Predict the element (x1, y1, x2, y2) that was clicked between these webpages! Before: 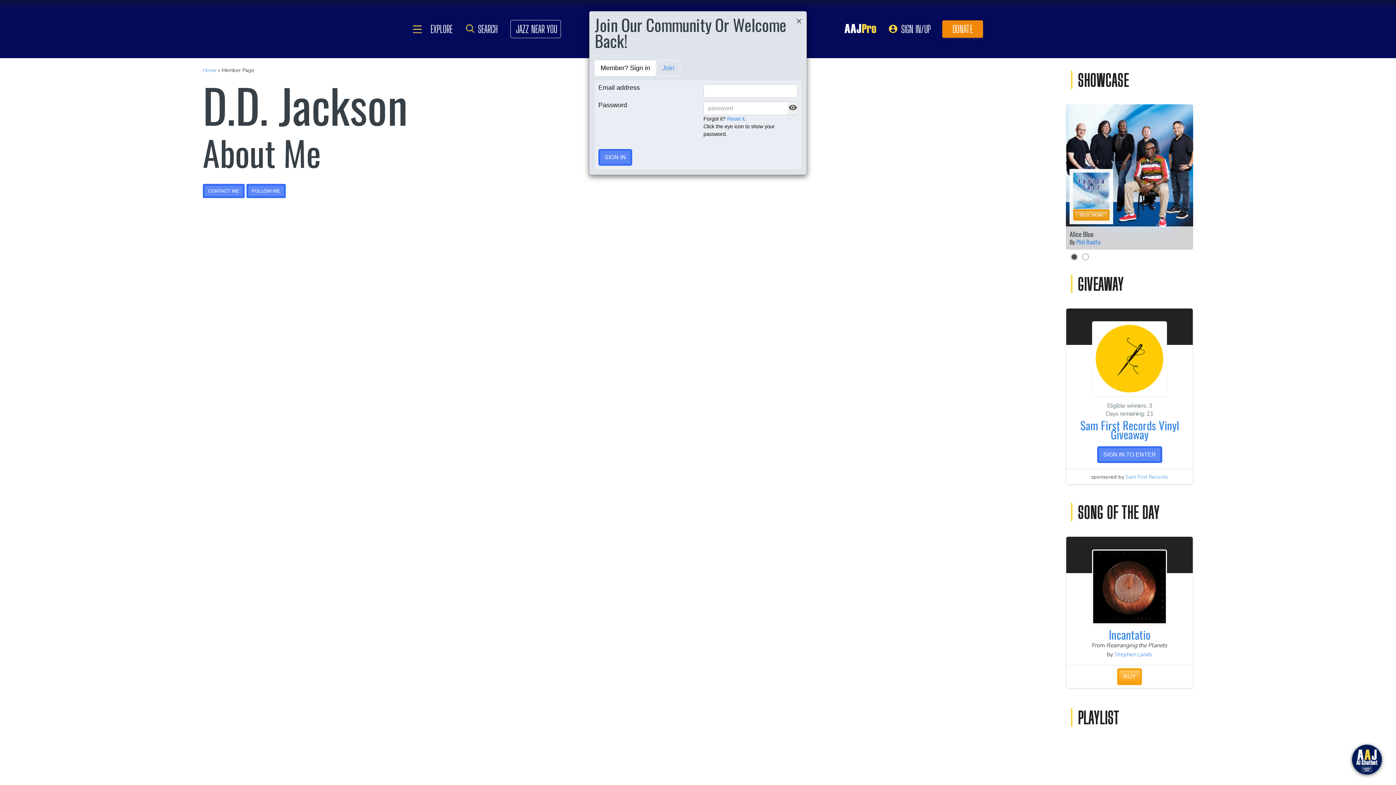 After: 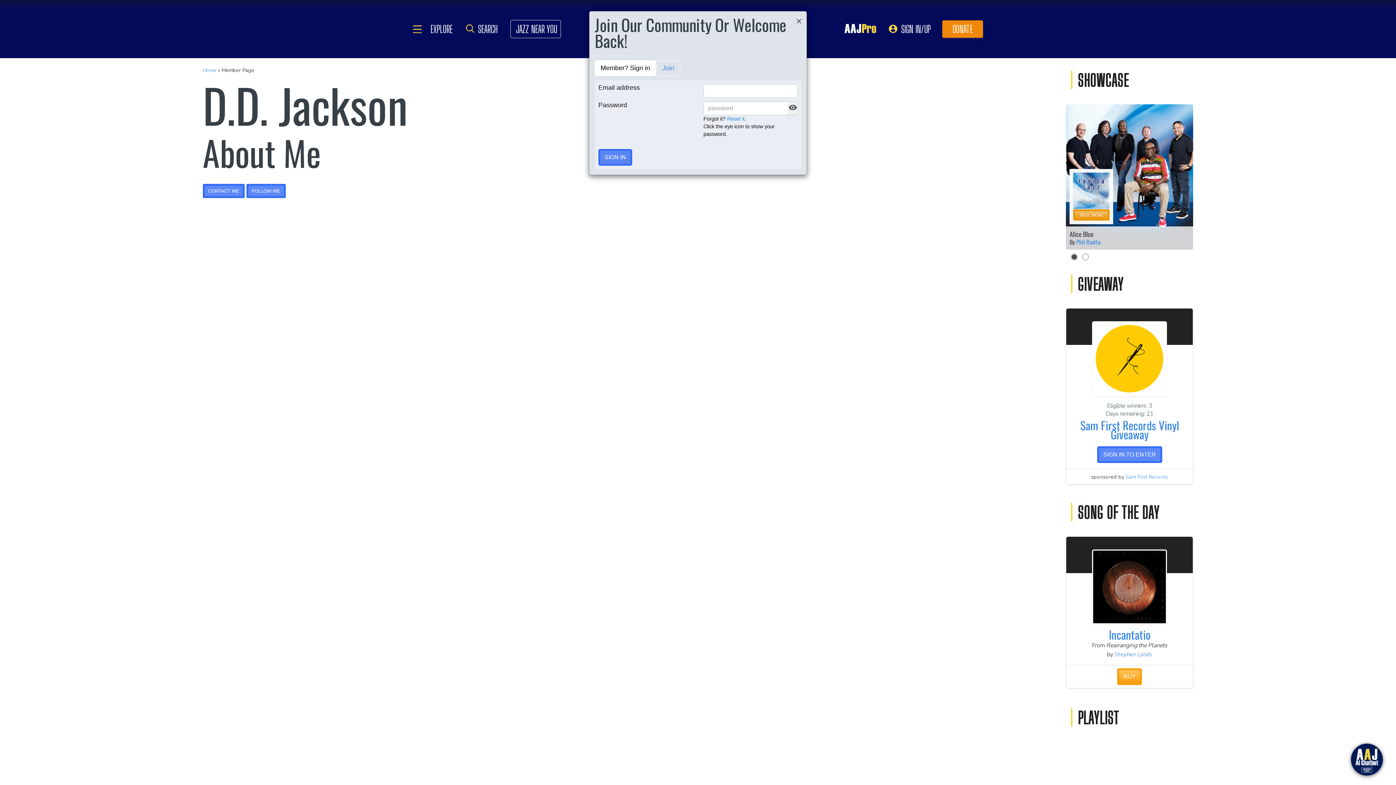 Action: bbox: (594, 60, 656, 76) label: Member? Sign in